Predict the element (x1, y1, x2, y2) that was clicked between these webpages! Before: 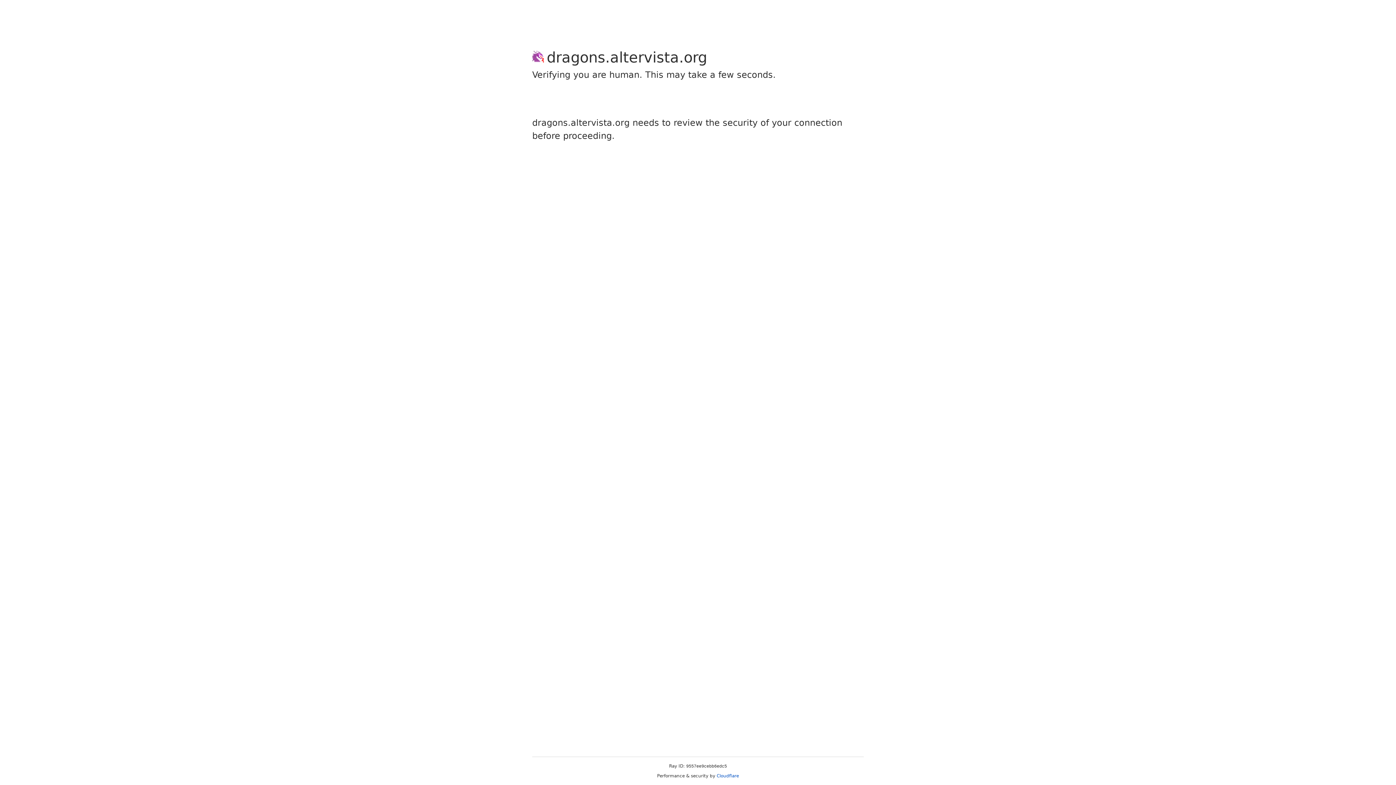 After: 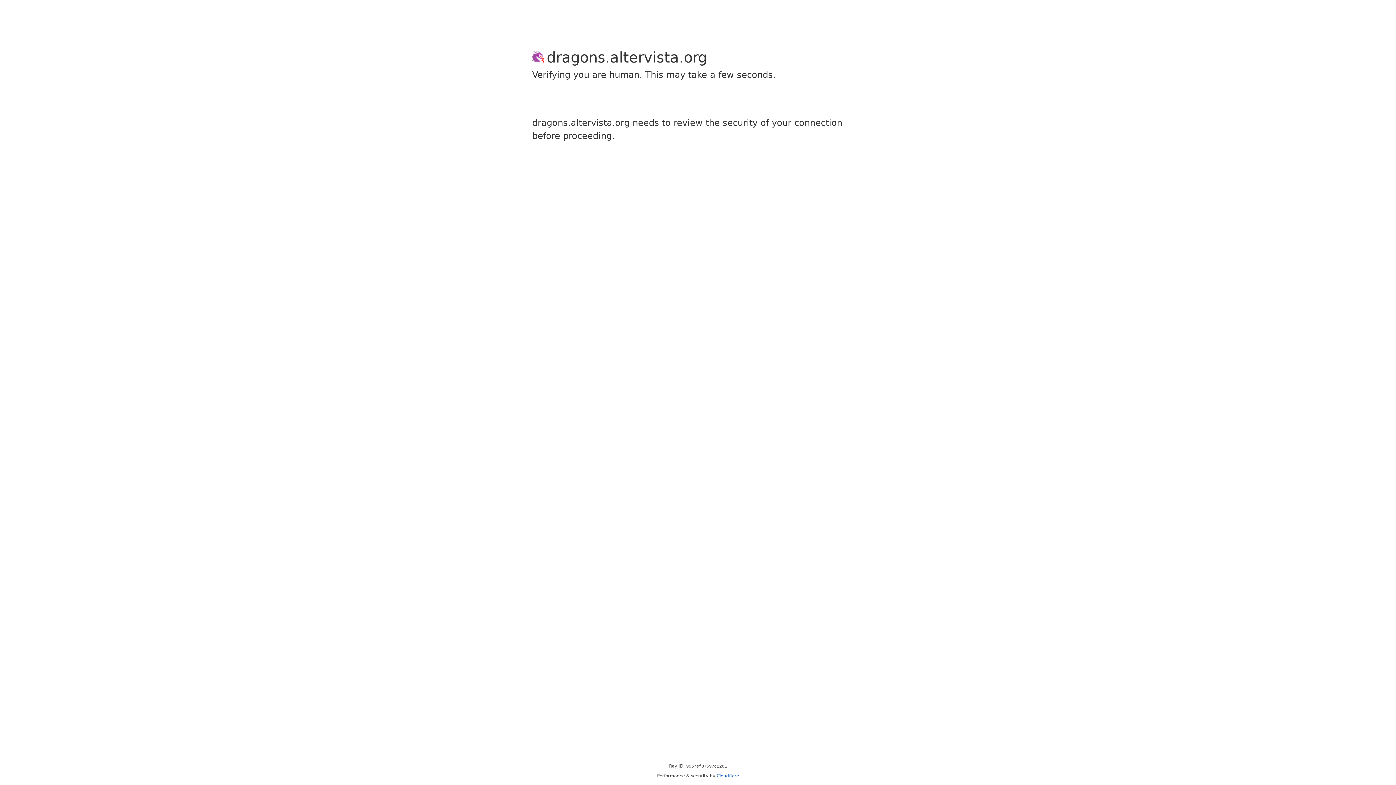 Action: bbox: (716, 773, 739, 778) label: Cloudflare